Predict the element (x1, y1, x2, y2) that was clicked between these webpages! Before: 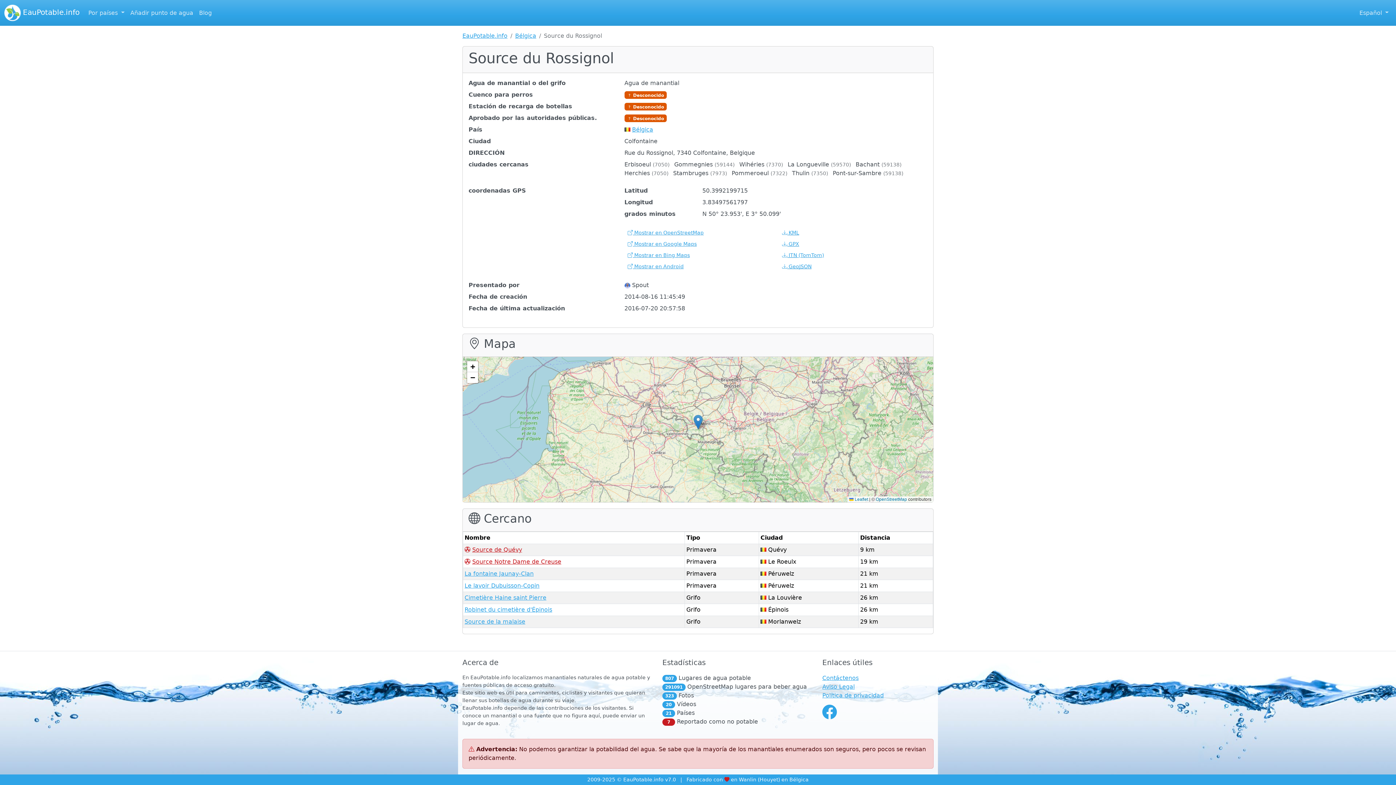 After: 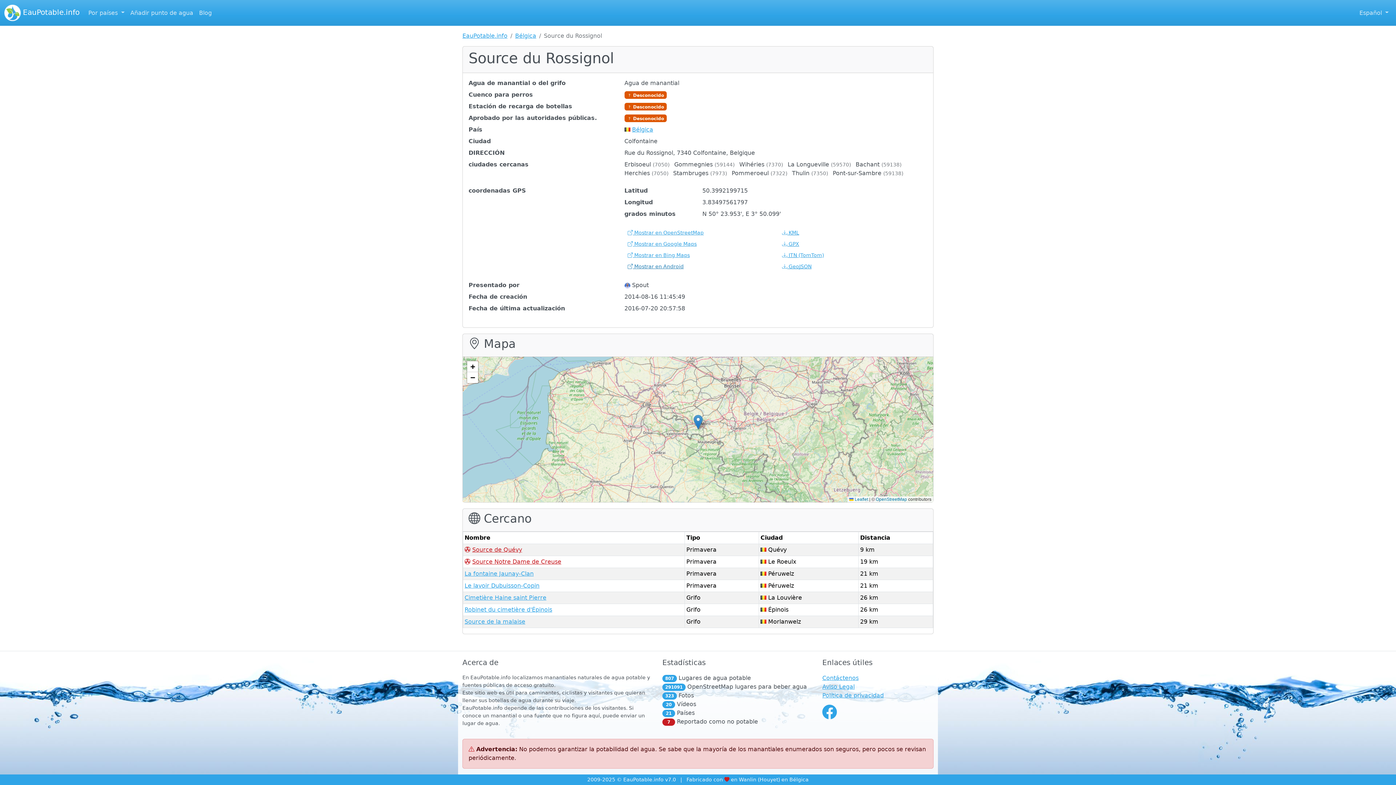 Action: label:  Mostrar en Android bbox: (624, 261, 687, 272)